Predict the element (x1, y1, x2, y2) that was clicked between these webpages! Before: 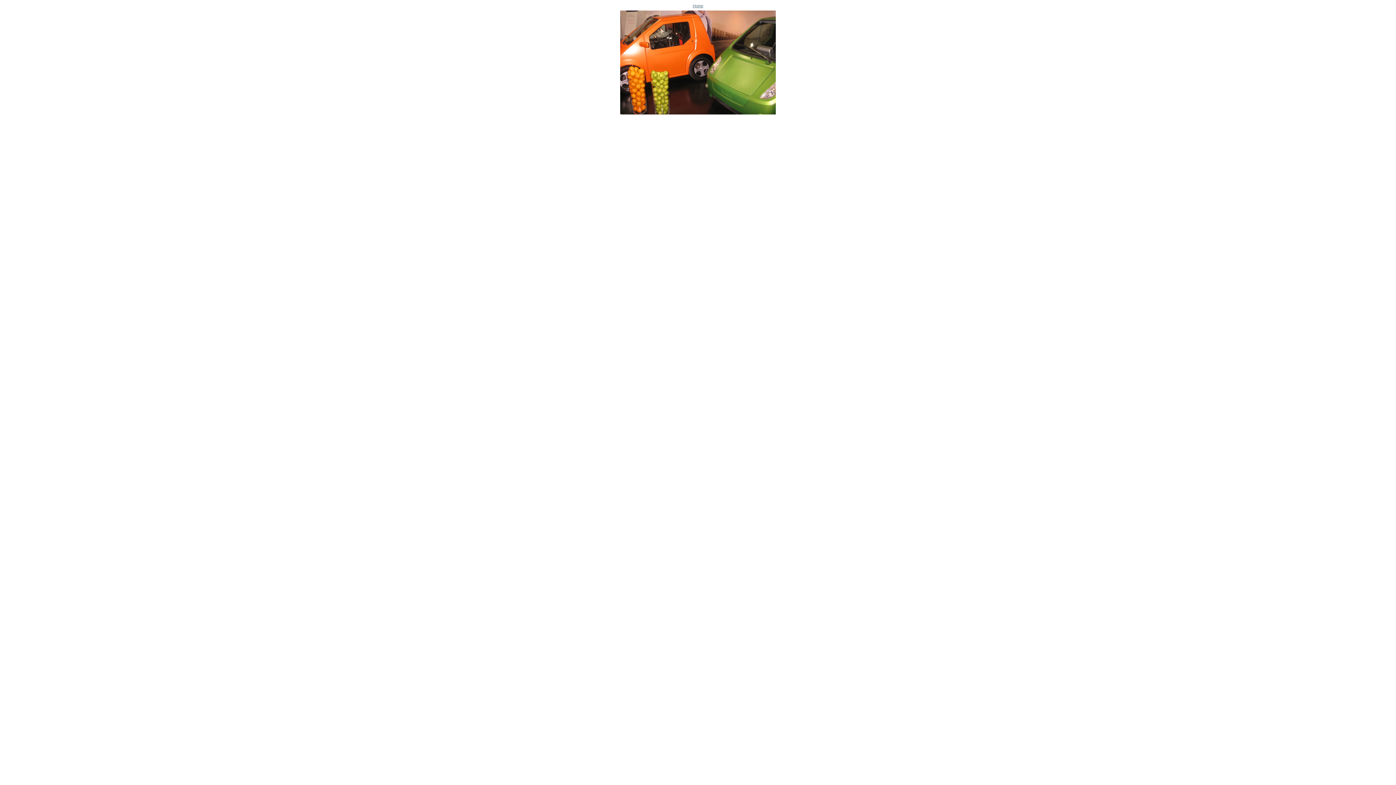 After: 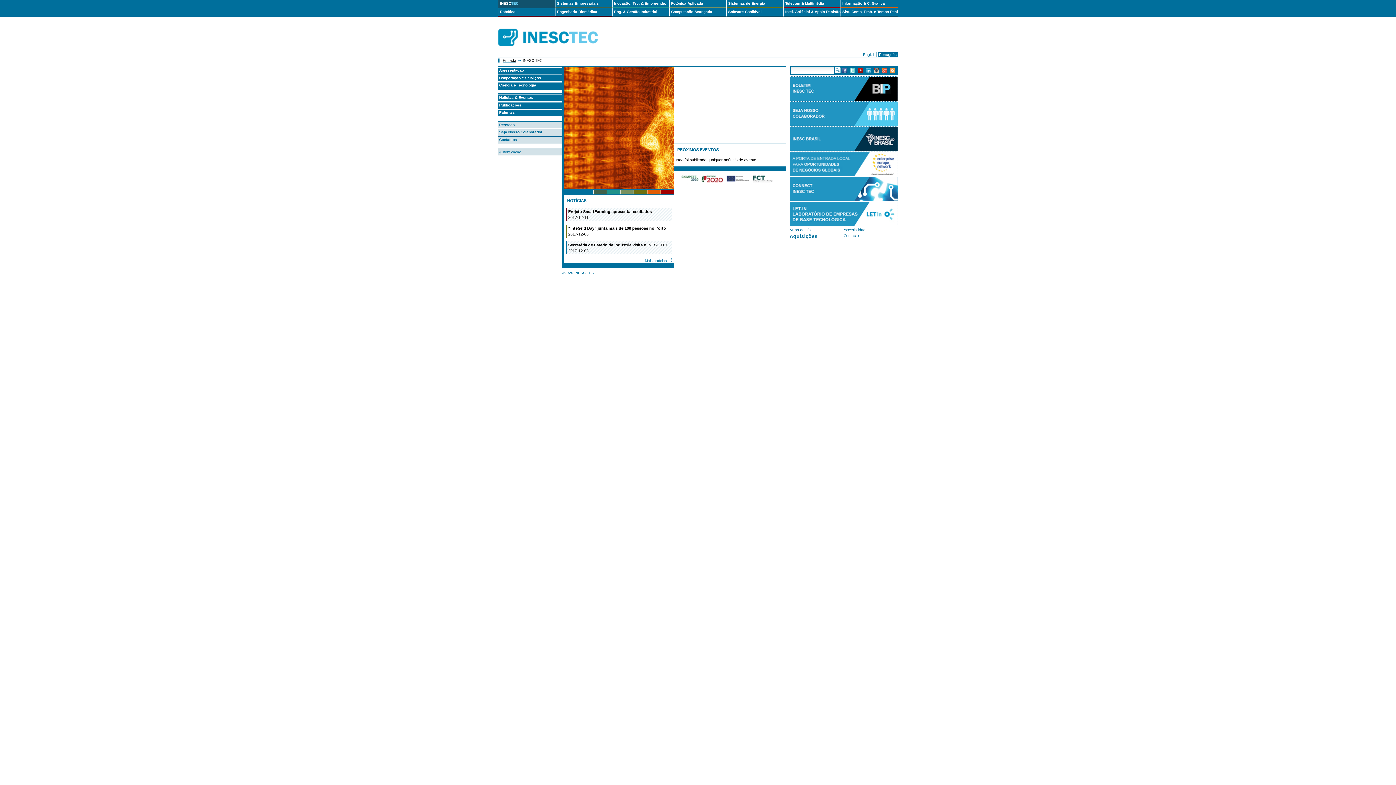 Action: label: Home
 bbox: (4, 2, 1391, 116)